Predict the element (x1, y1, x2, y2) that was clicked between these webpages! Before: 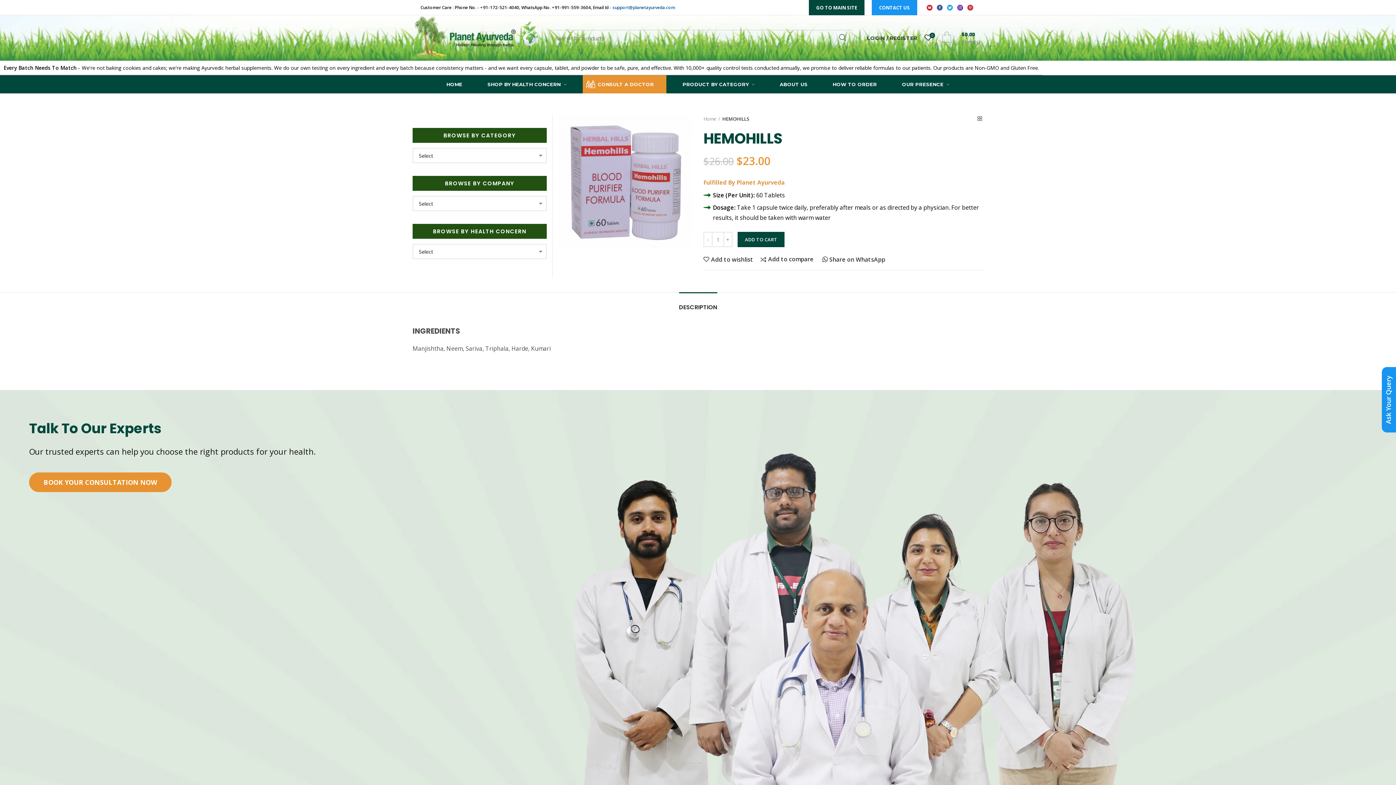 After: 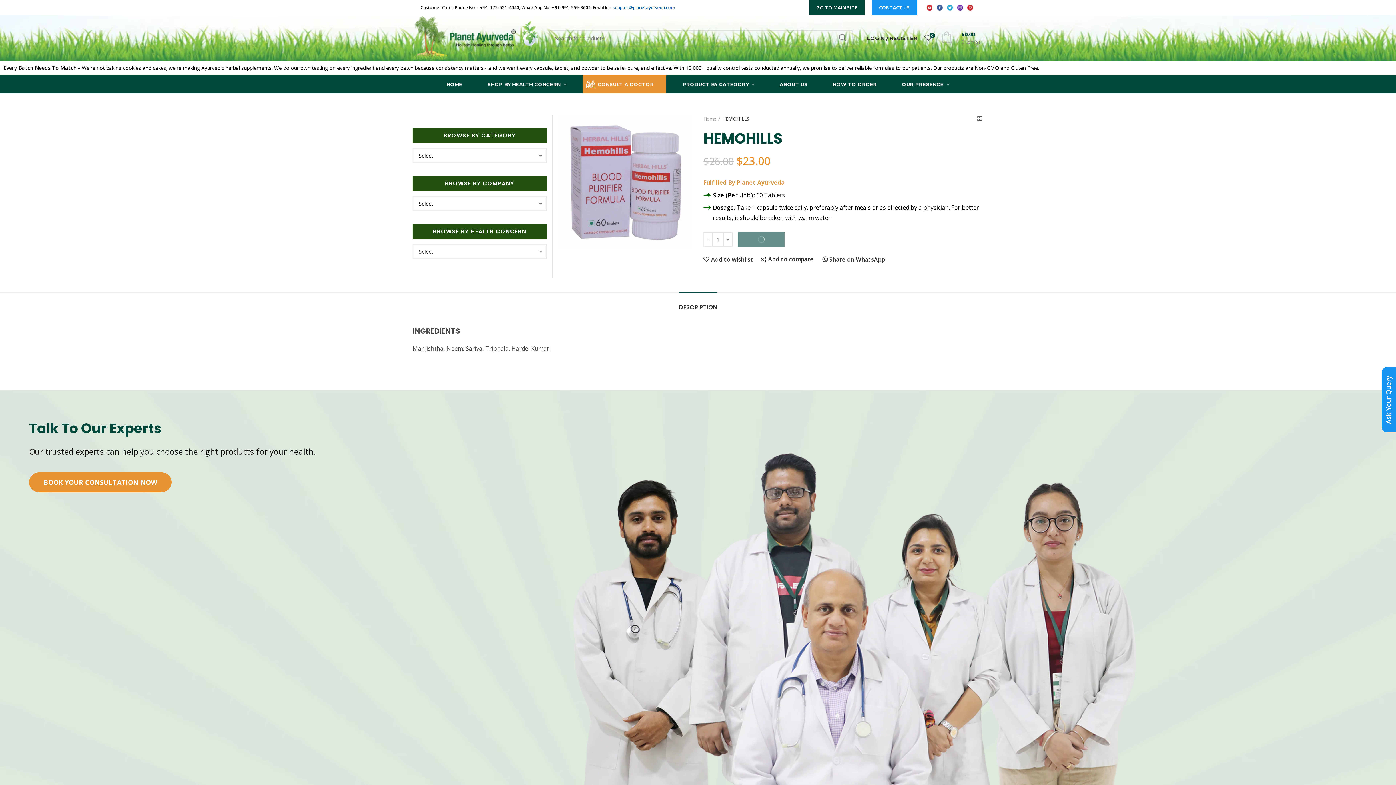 Action: bbox: (737, 232, 784, 247) label: ADD TO CART